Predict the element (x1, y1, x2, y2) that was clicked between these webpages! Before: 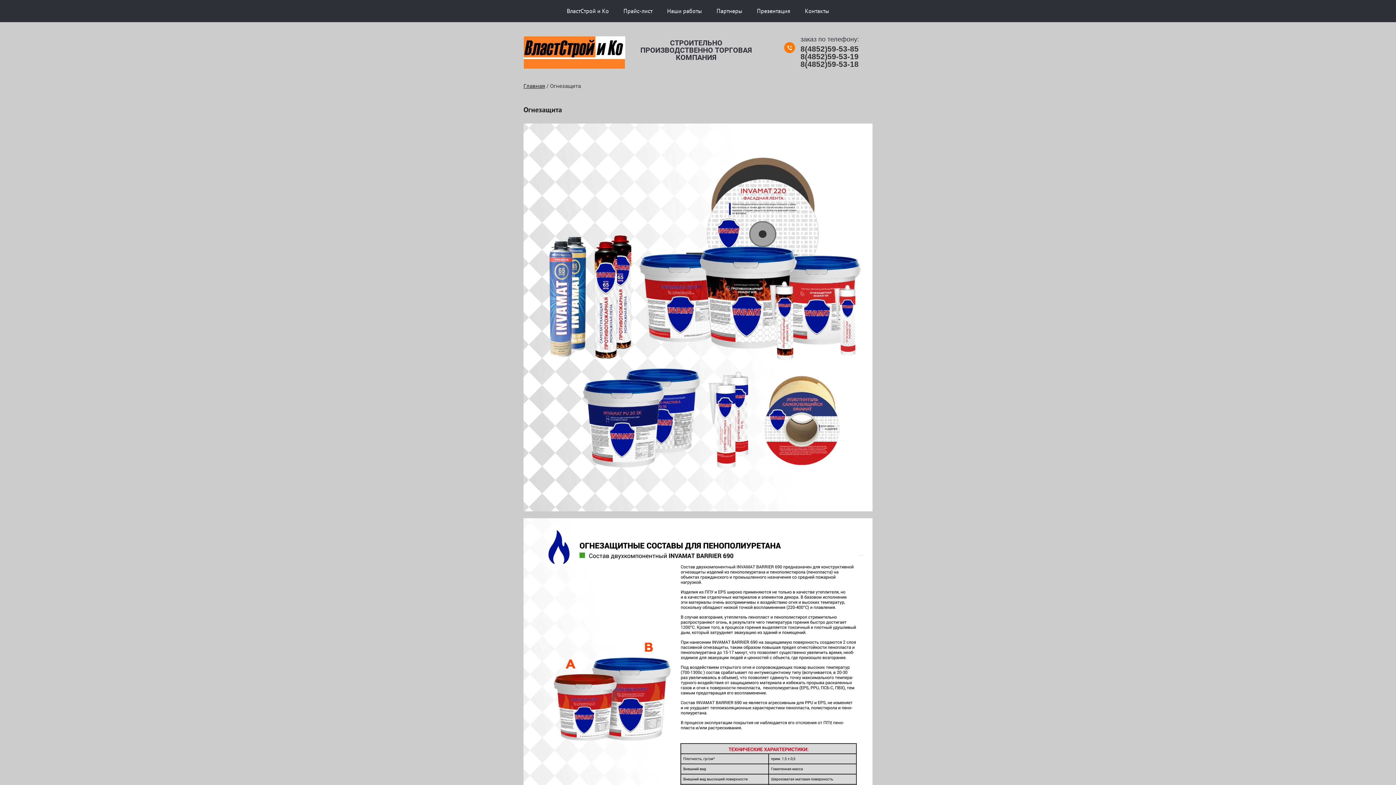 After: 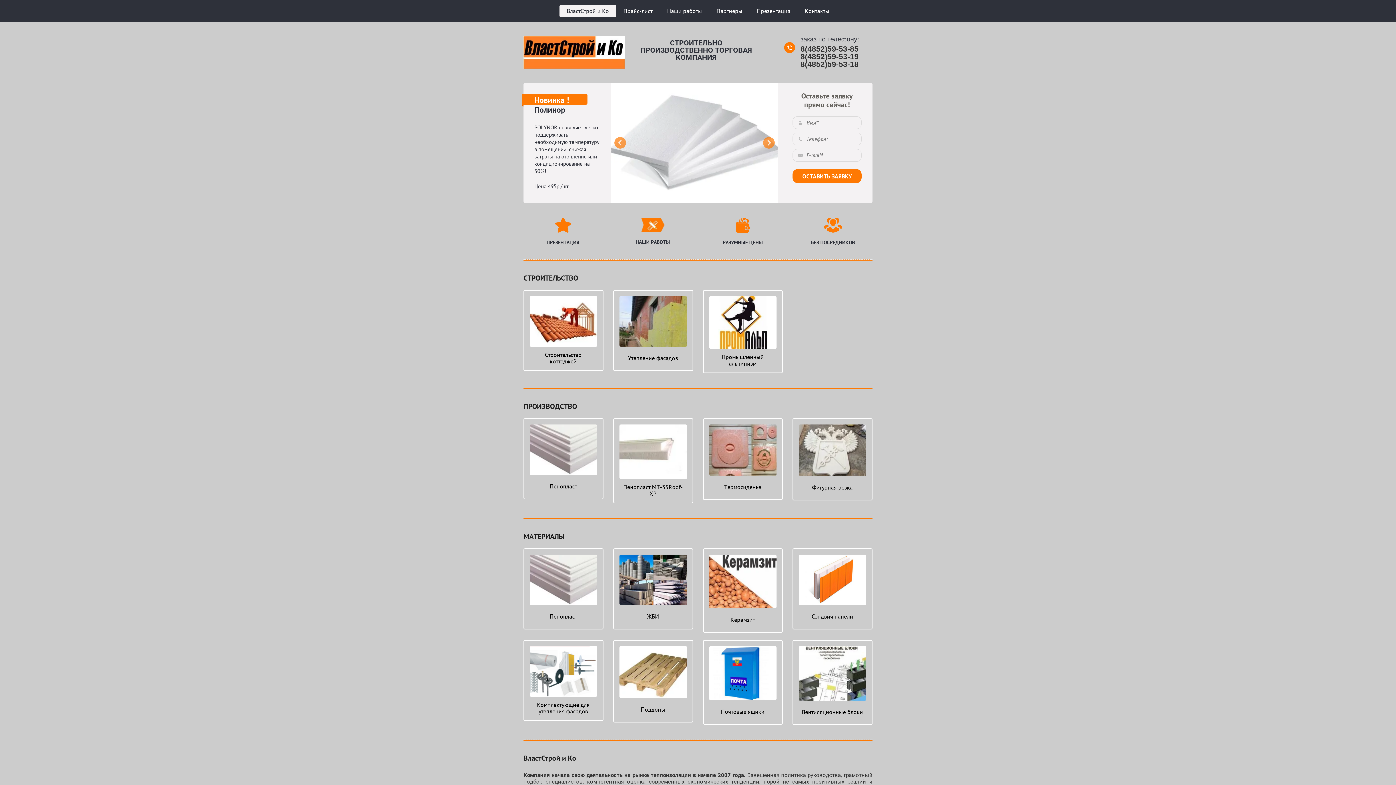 Action: label: Главная bbox: (523, 82, 545, 89)